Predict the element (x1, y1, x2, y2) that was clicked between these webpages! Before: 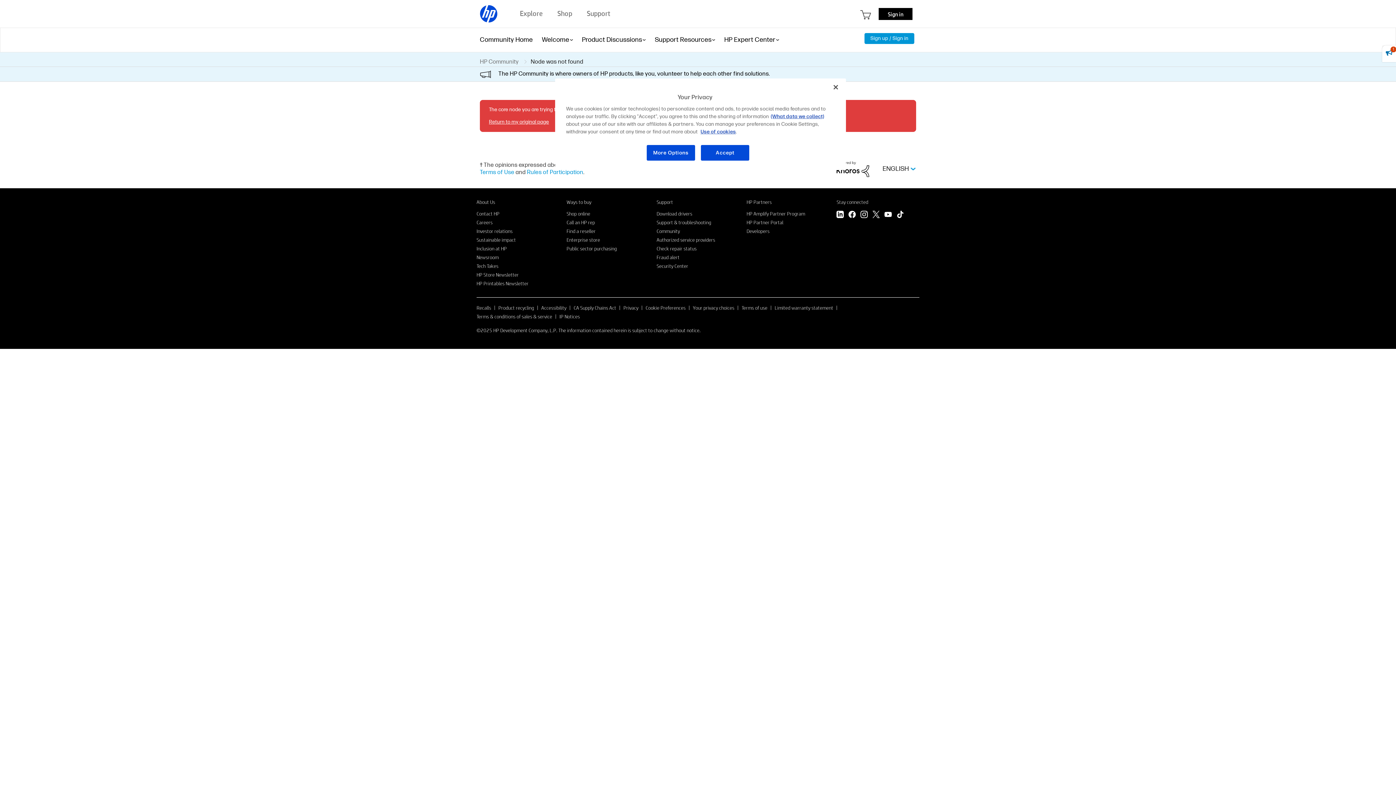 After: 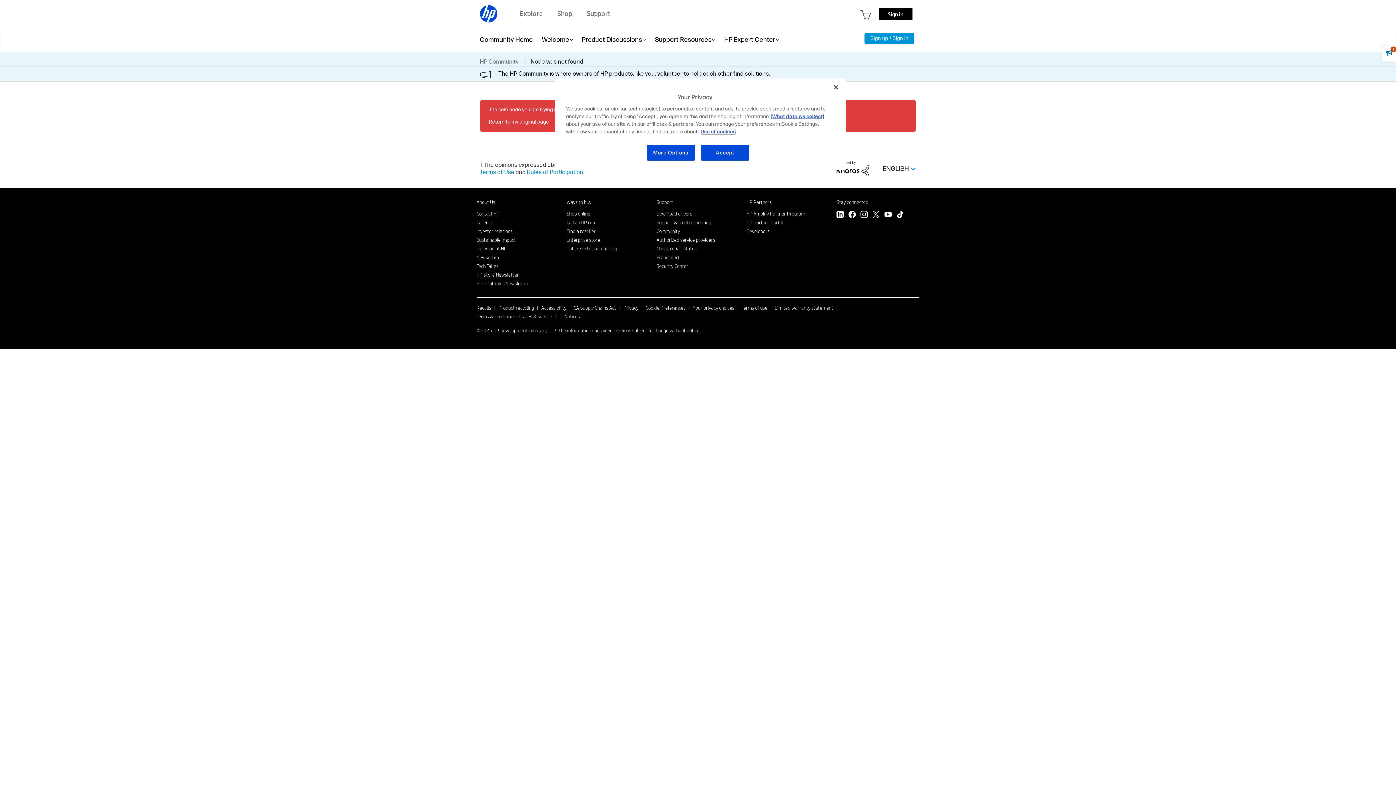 Action: bbox: (700, 128, 736, 134) label: Use of cookies